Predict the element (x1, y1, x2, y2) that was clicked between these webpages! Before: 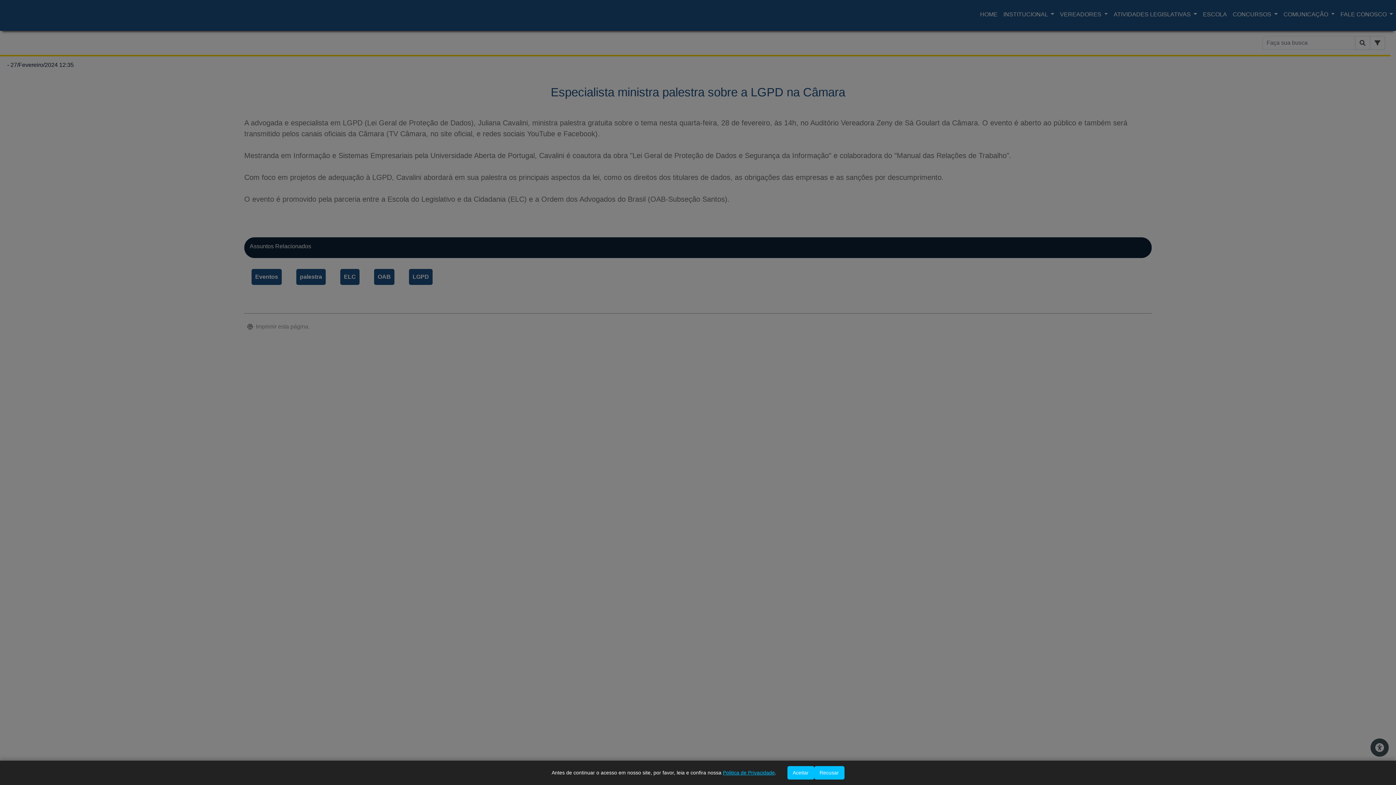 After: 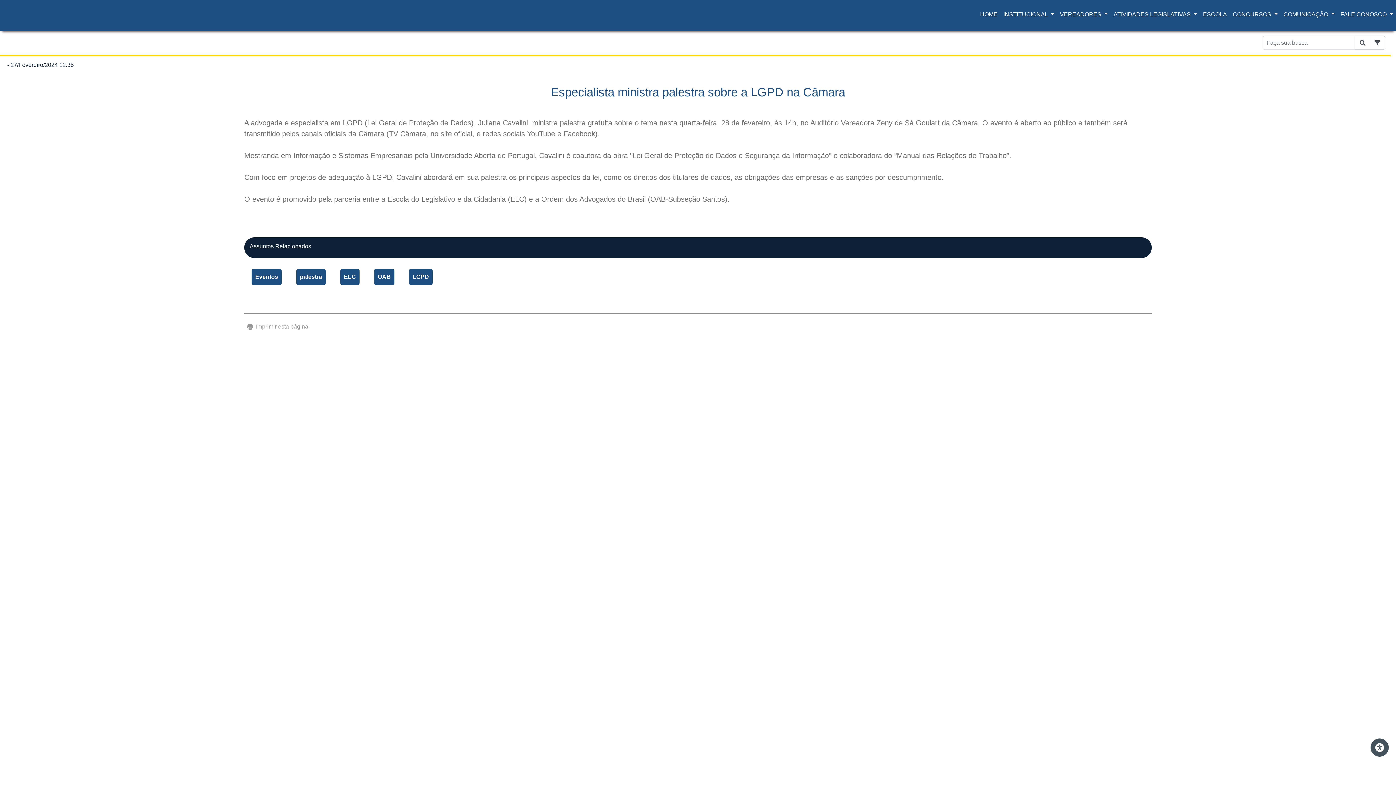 Action: bbox: (814, 766, 844, 780) label: Recusar